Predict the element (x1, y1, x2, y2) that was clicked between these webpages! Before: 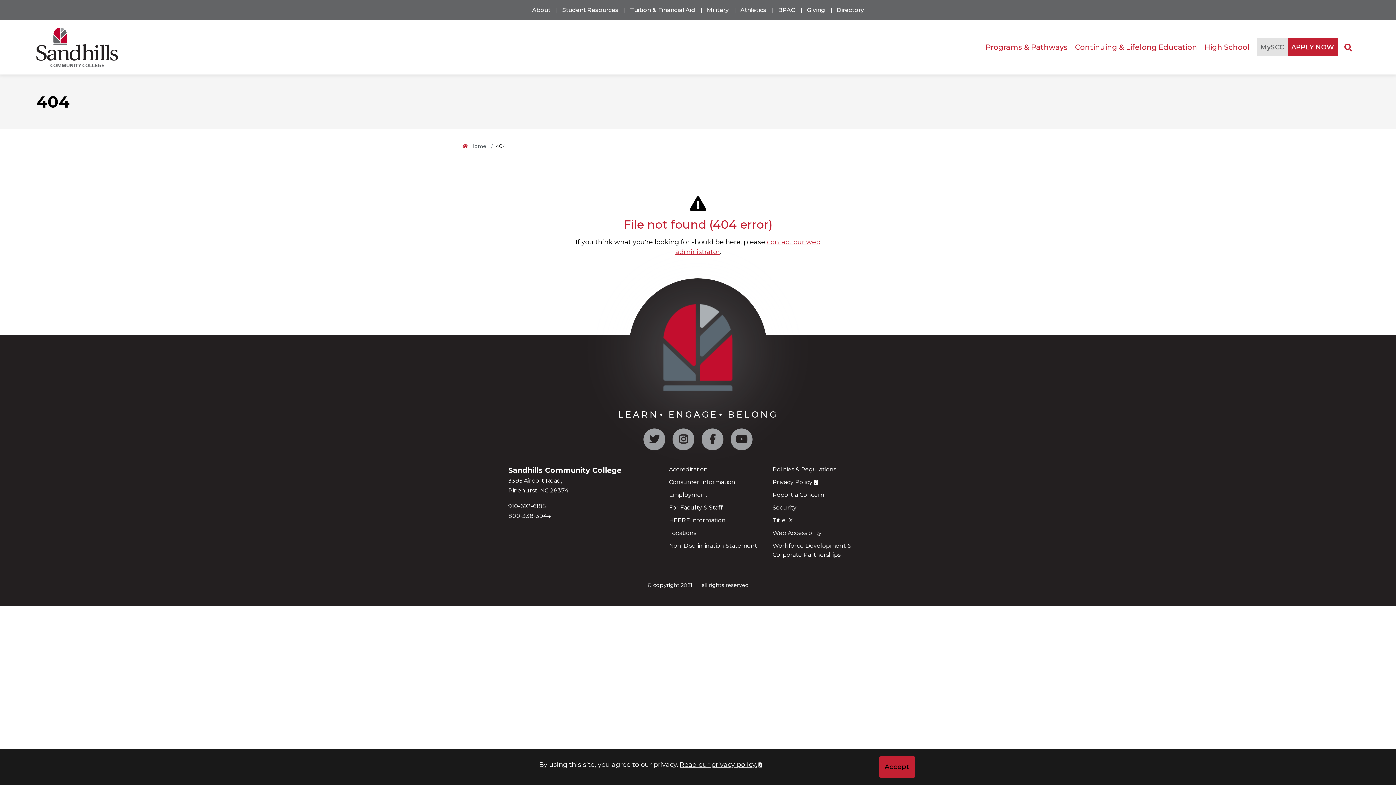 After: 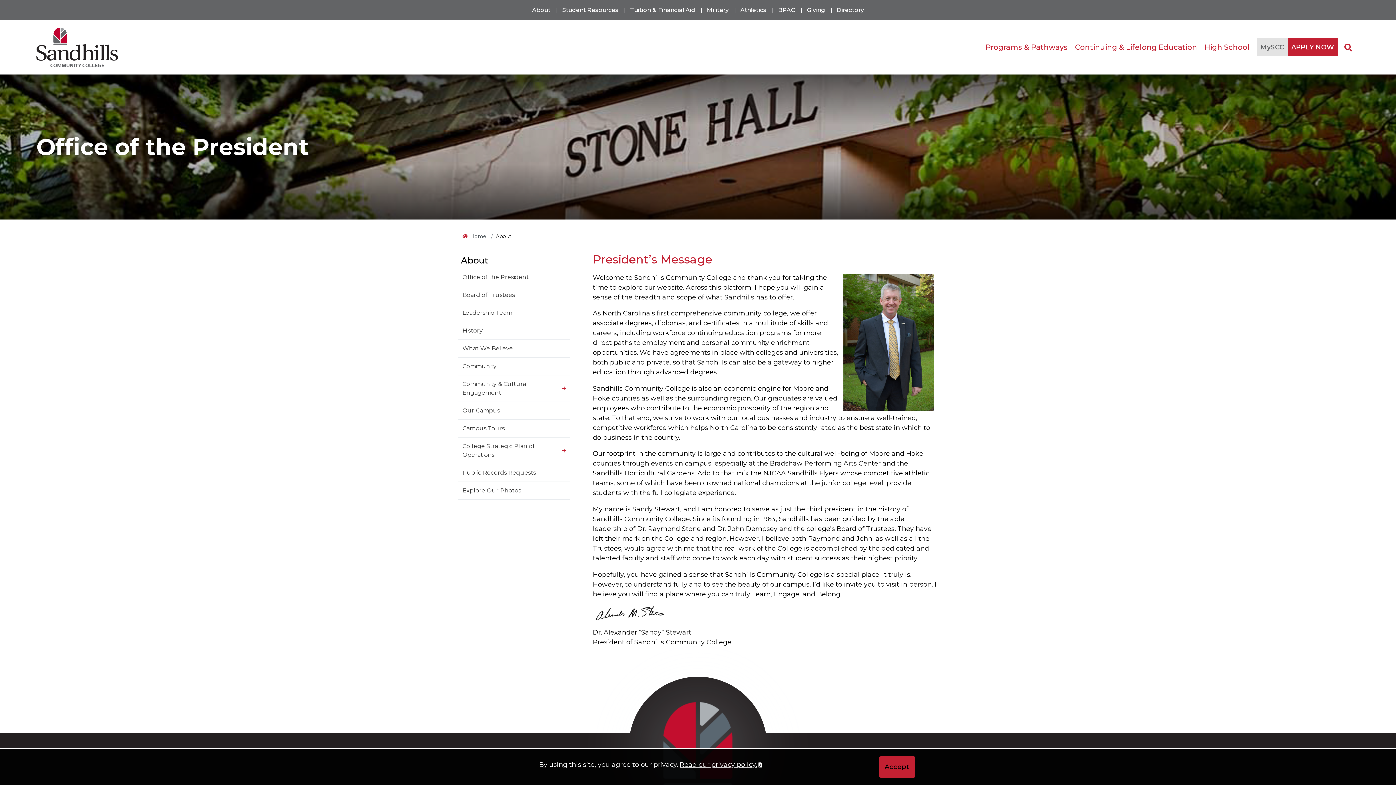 Action: label: About bbox: (526, 0, 556, 20)